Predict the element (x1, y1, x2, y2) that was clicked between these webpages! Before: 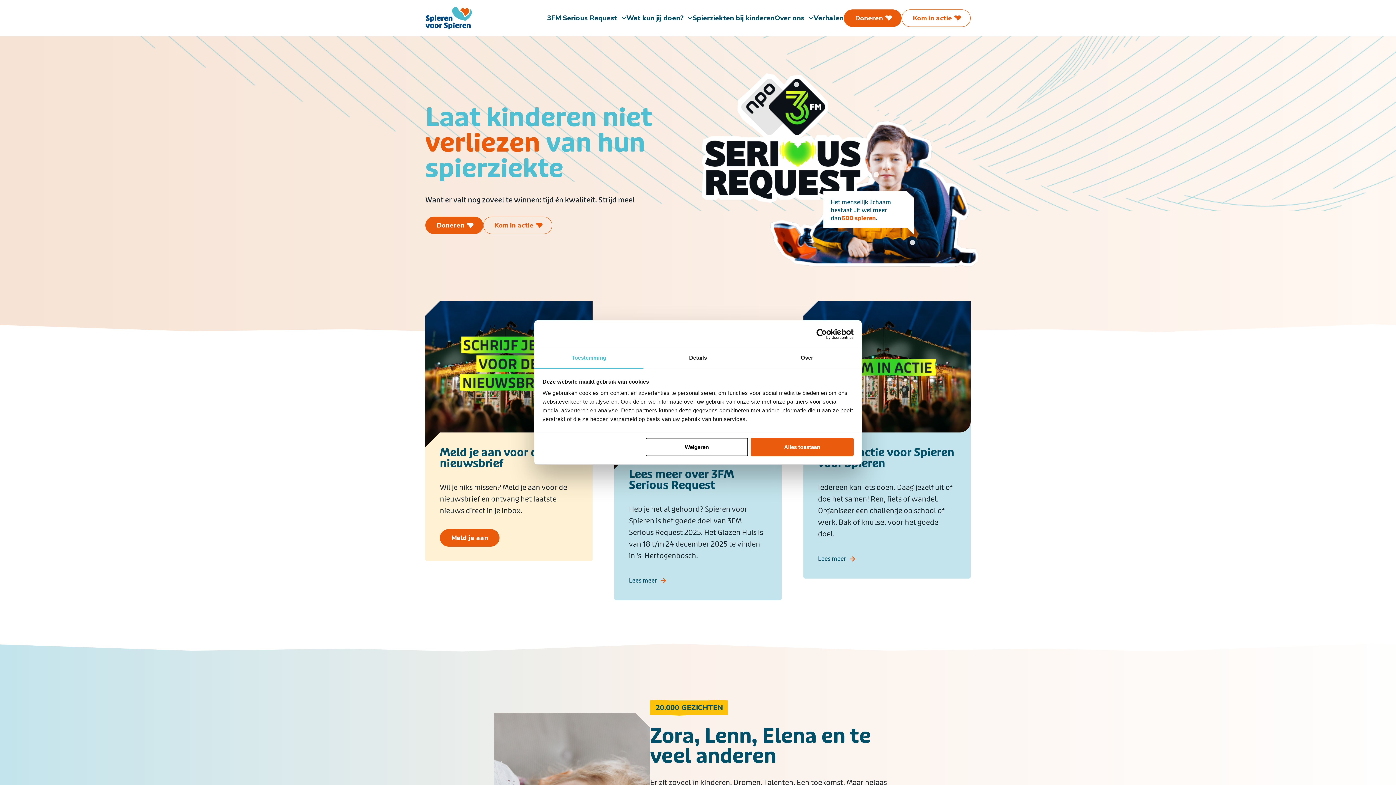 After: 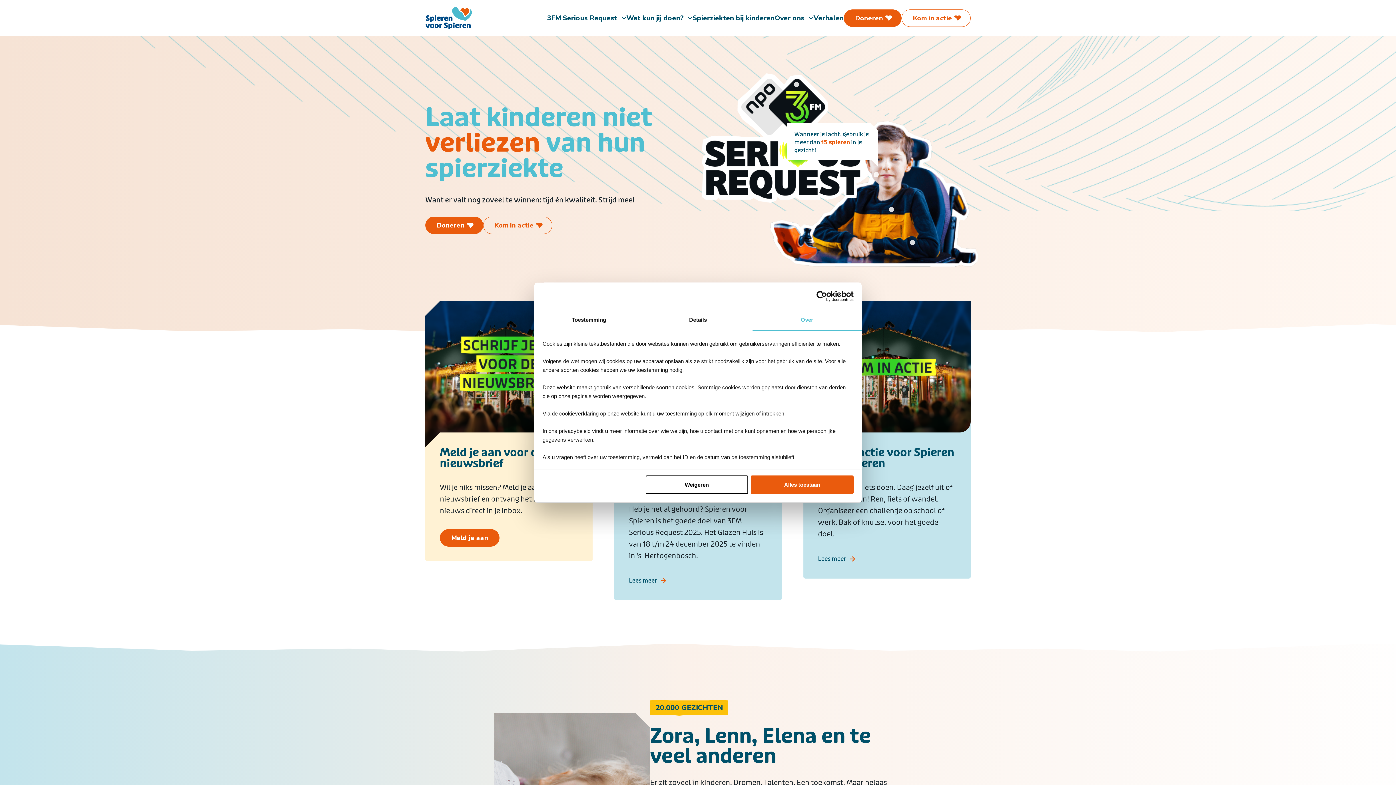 Action: label: Over bbox: (752, 348, 861, 368)